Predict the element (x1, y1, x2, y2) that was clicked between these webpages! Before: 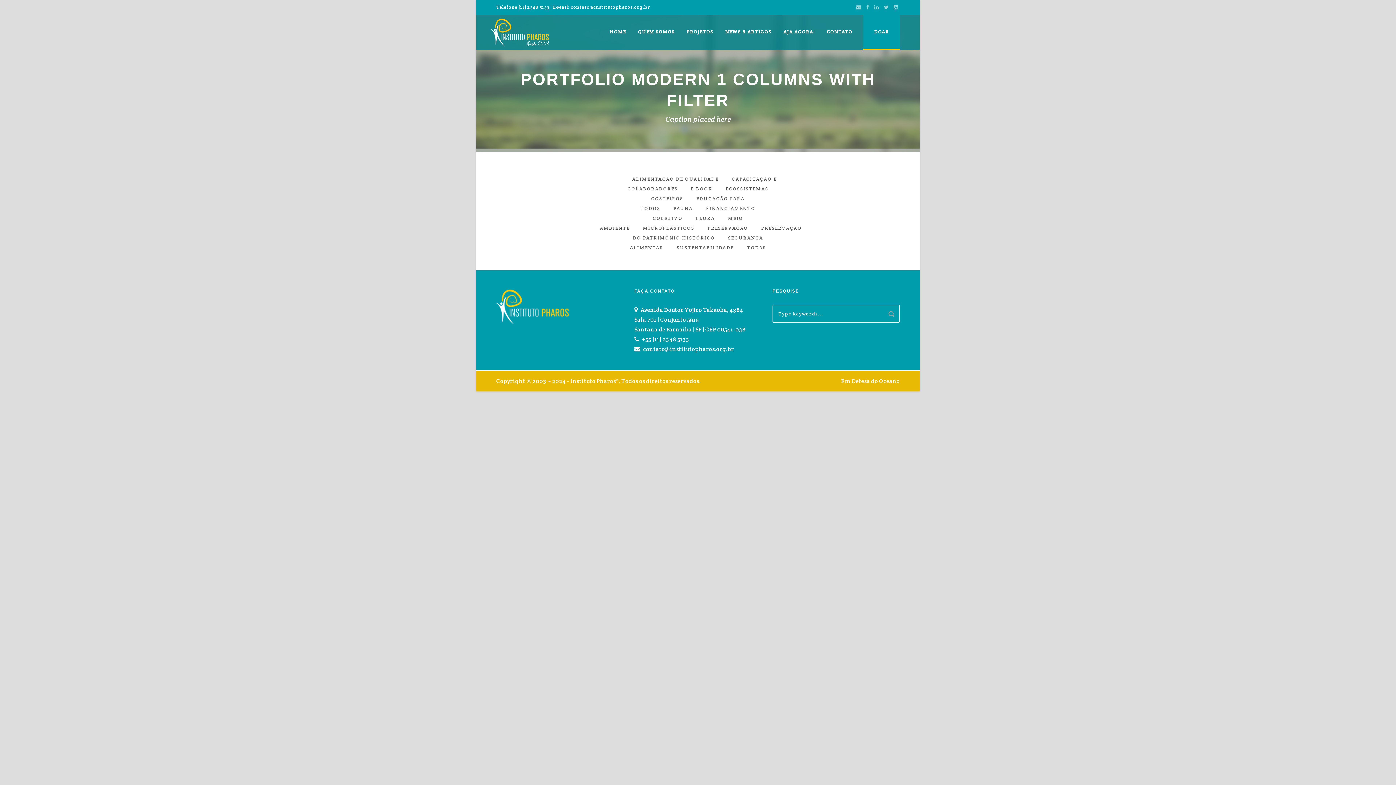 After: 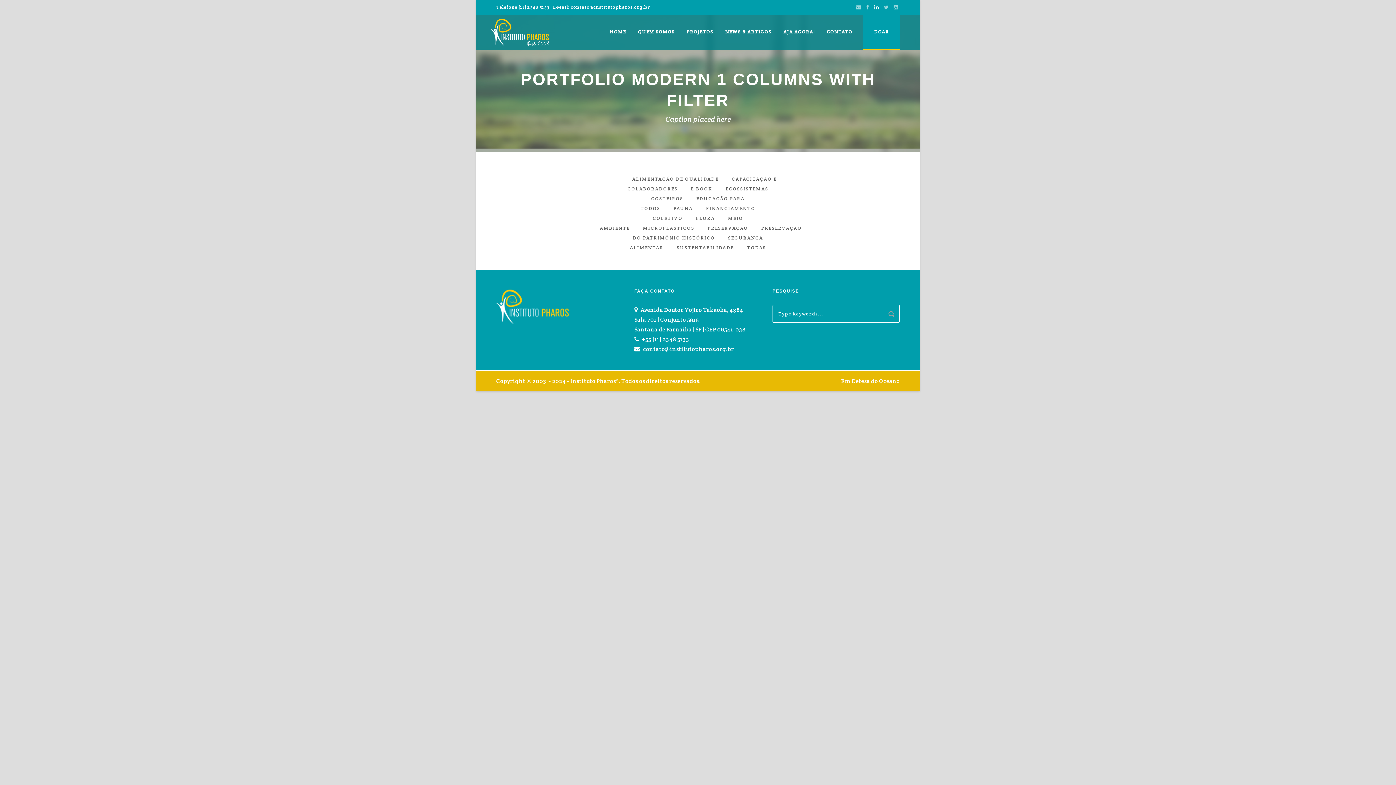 Action: bbox: (874, 4, 880, 10)